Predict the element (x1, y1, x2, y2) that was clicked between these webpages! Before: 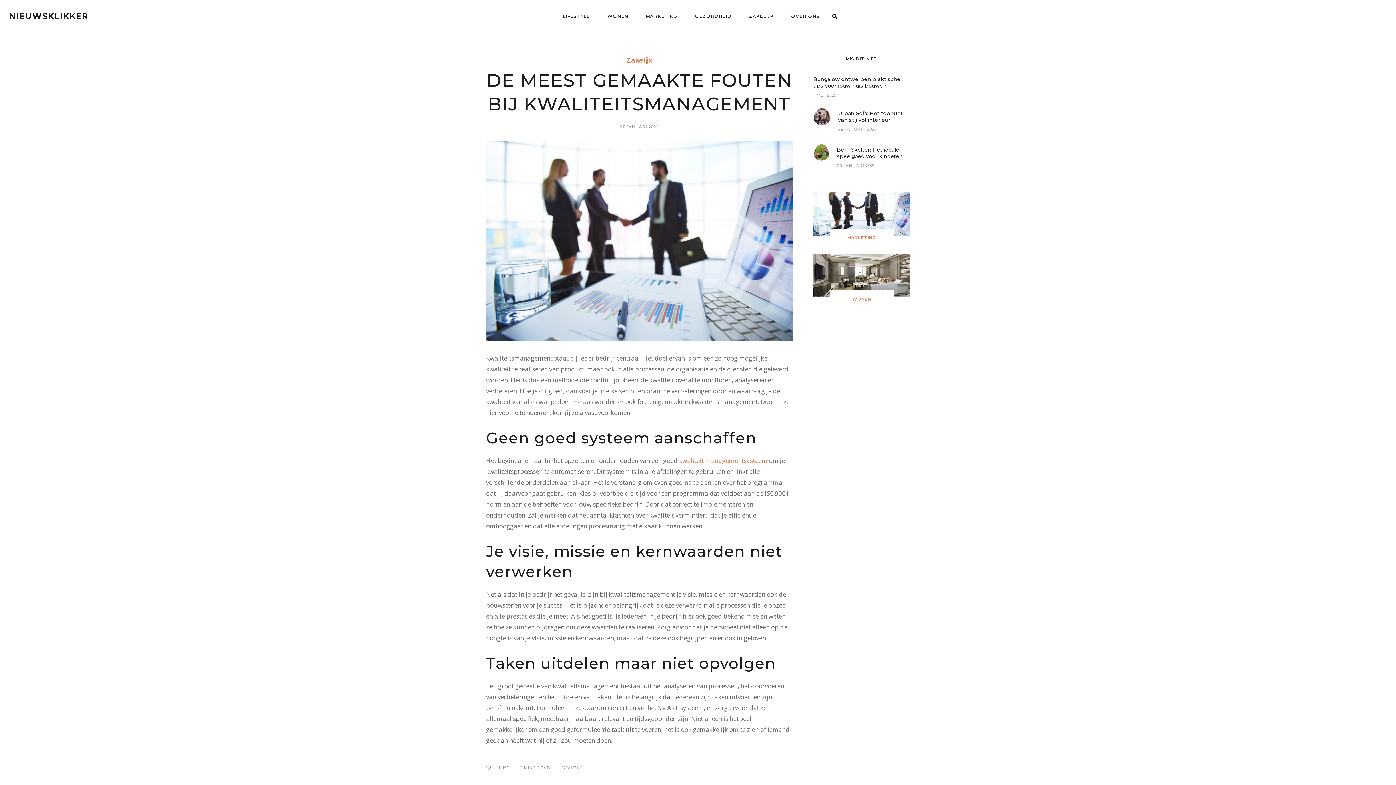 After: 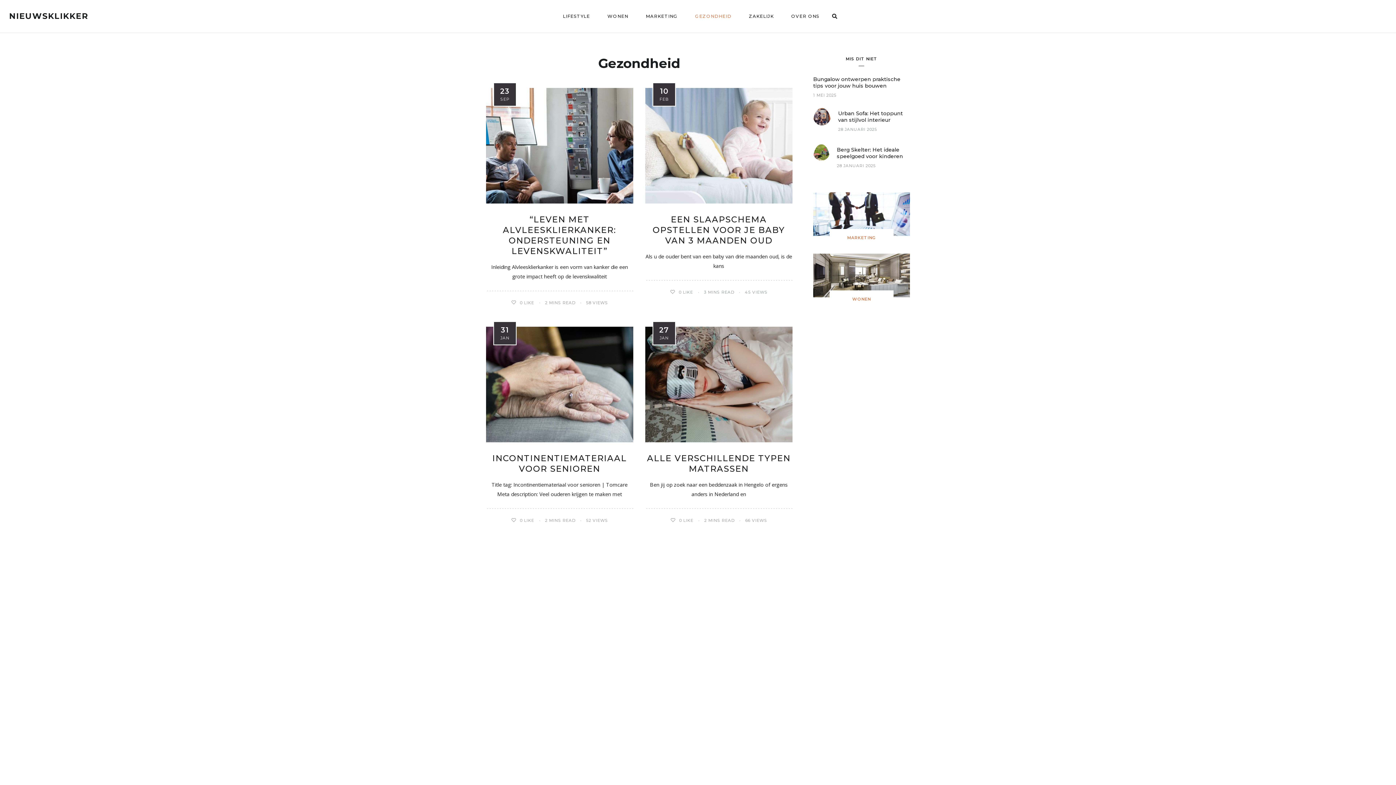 Action: bbox: (686, 3, 740, 29) label: GEZONDHEID